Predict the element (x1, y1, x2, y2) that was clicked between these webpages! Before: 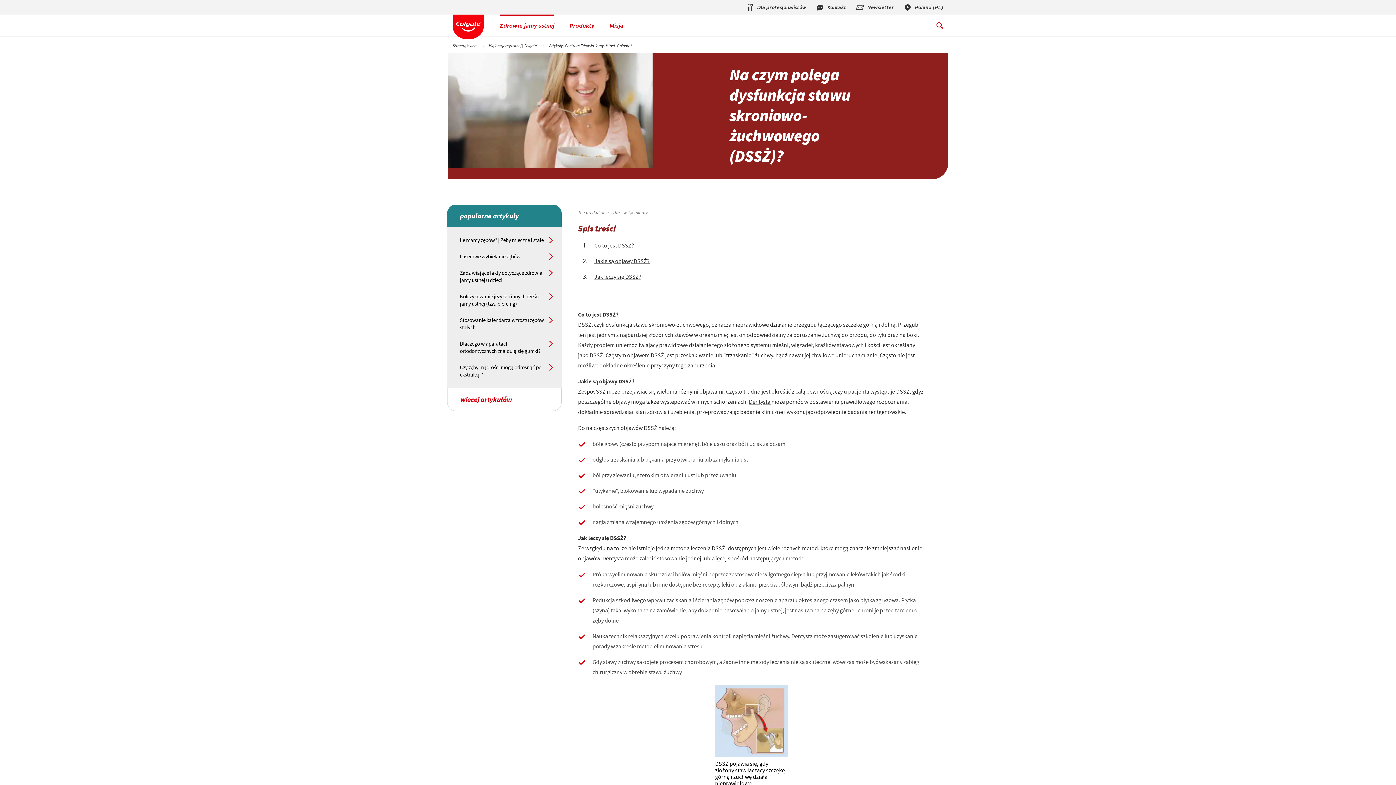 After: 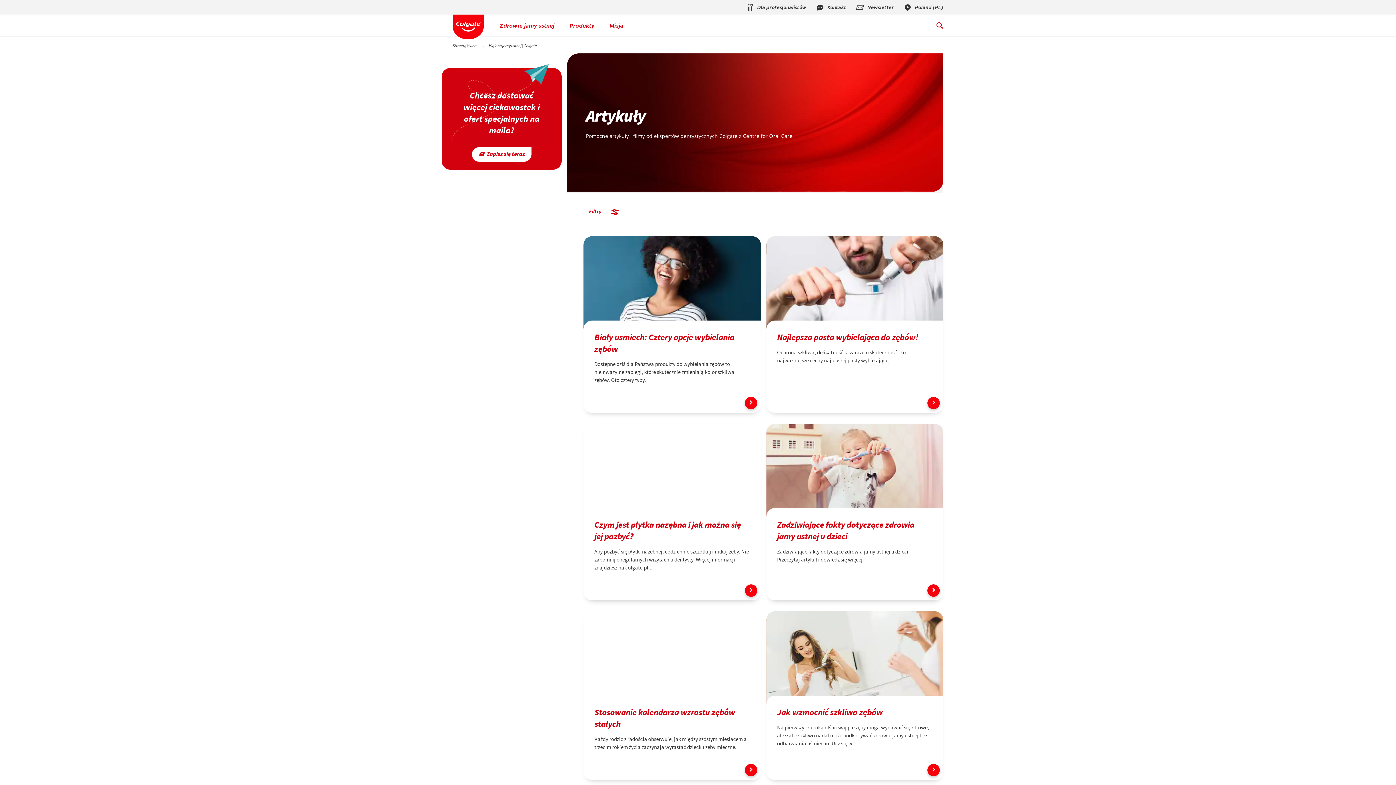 Action: label: Artykuły | Centrum Zdrowia Jamy Ustnej | Colgate® bbox: (544, 42, 636, 48)